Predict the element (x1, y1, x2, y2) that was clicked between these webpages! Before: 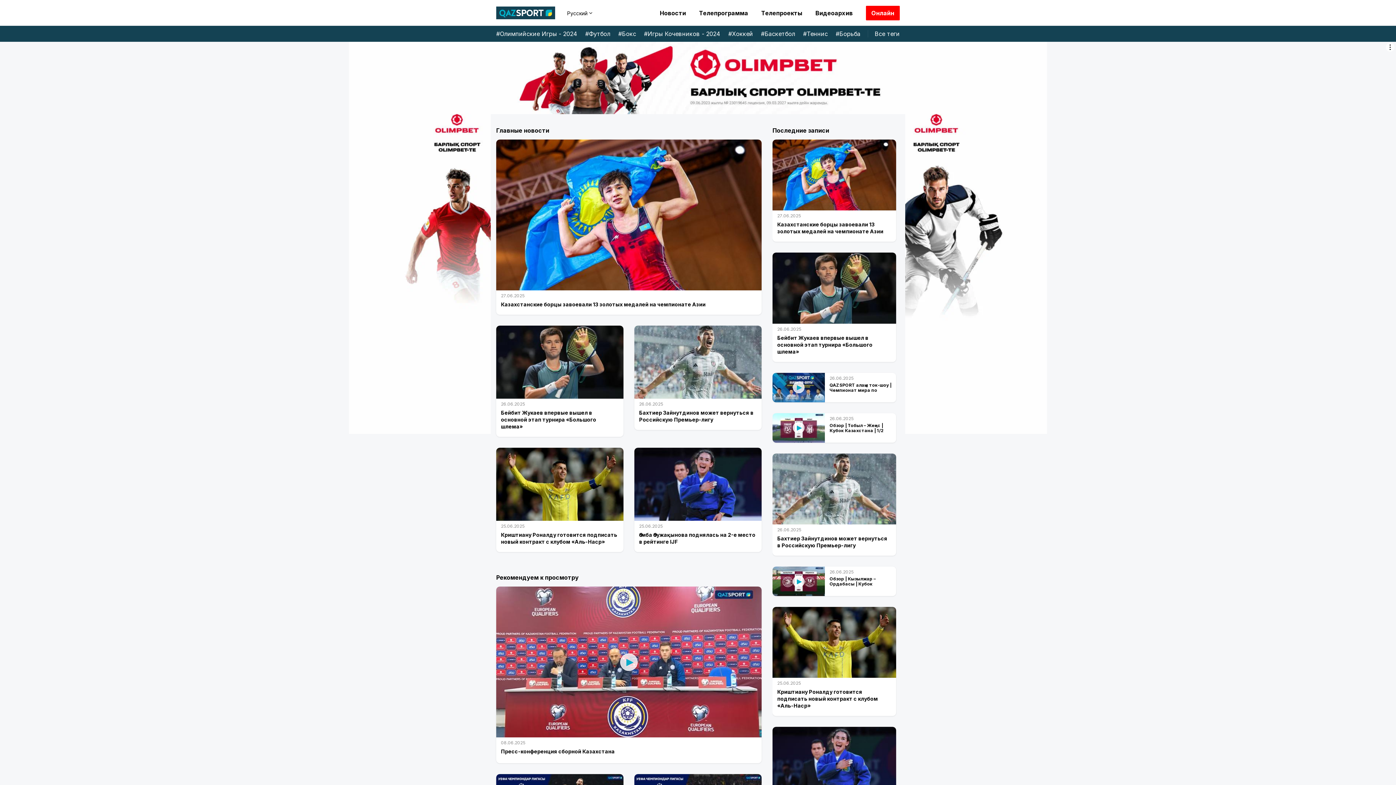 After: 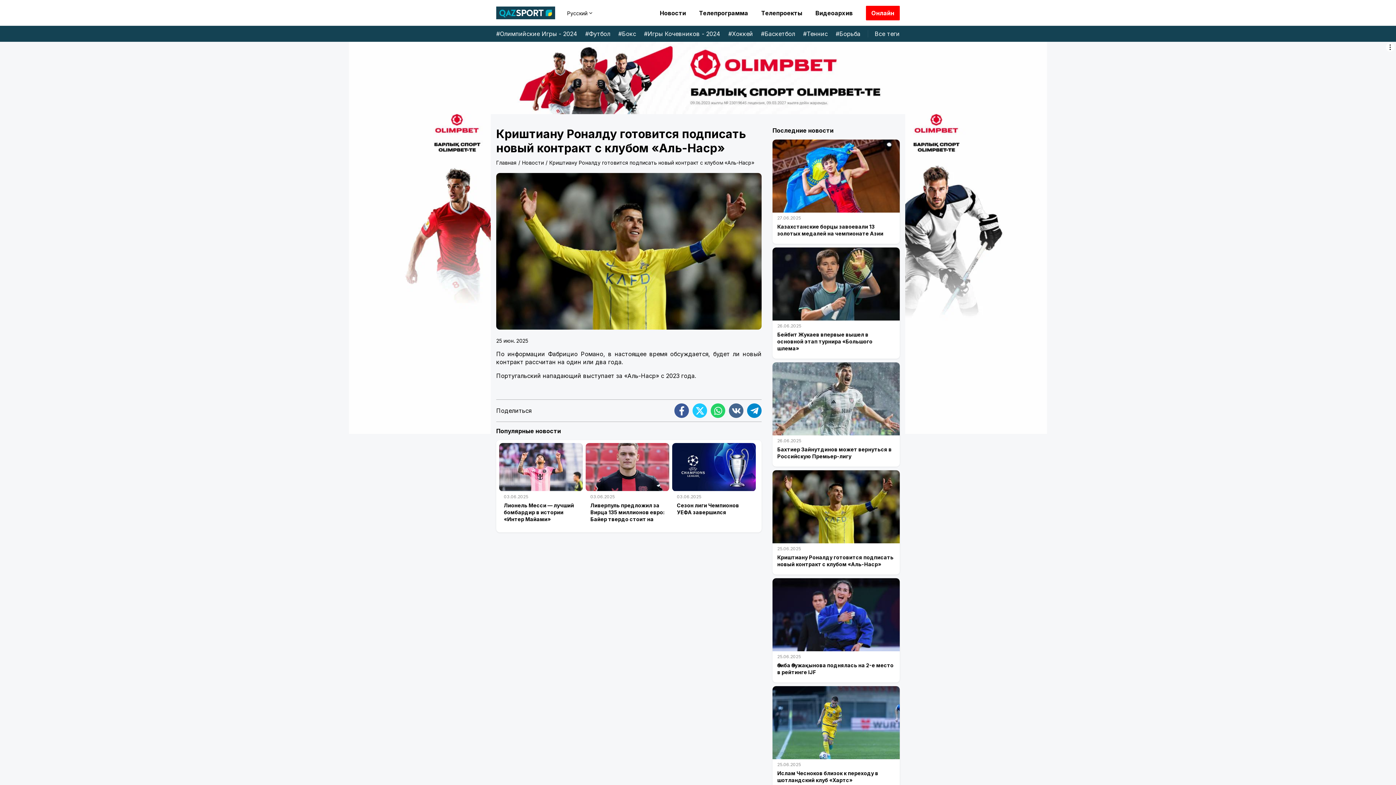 Action: label: 25.06.2025
Криштиану Роналду готовится подписать новый контракт с клубом «Аль-Наср» bbox: (496, 448, 623, 552)